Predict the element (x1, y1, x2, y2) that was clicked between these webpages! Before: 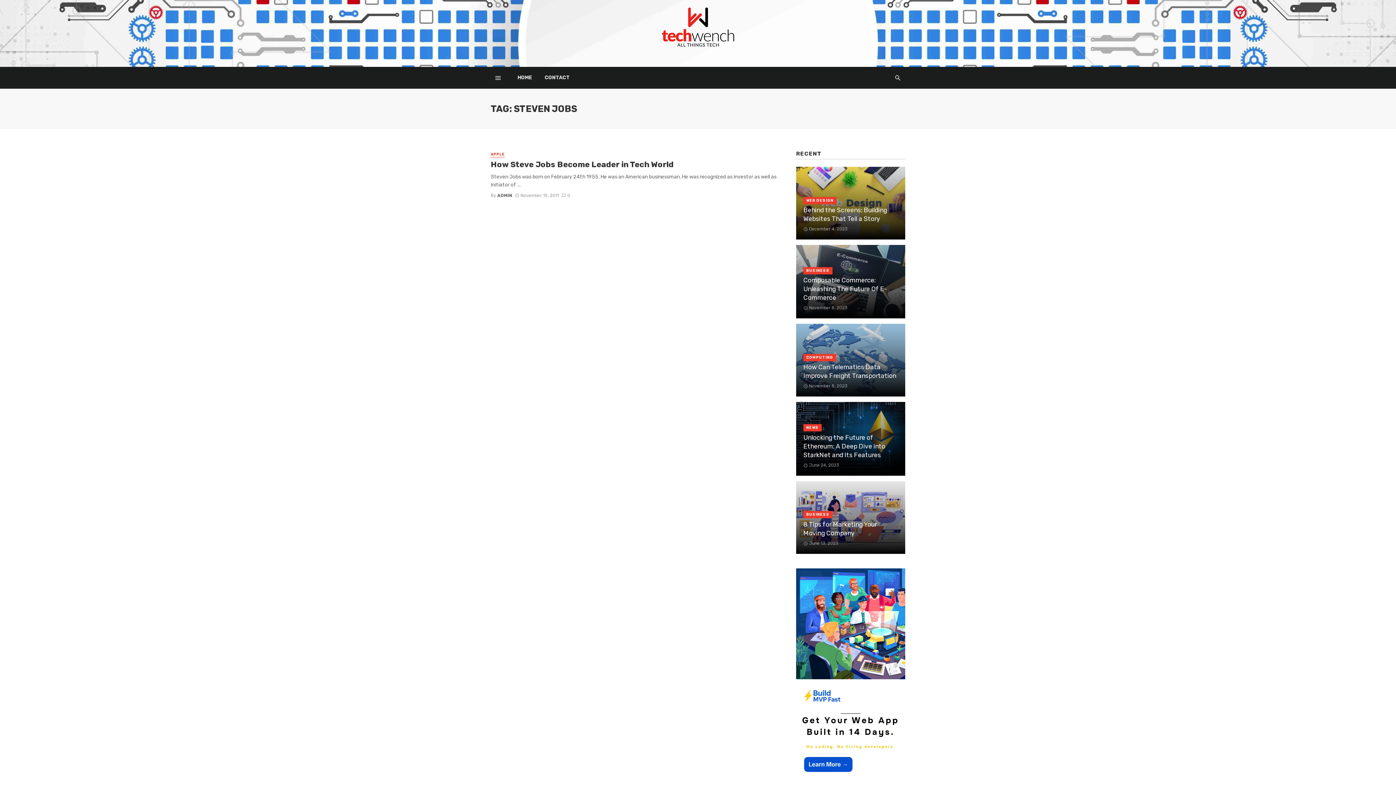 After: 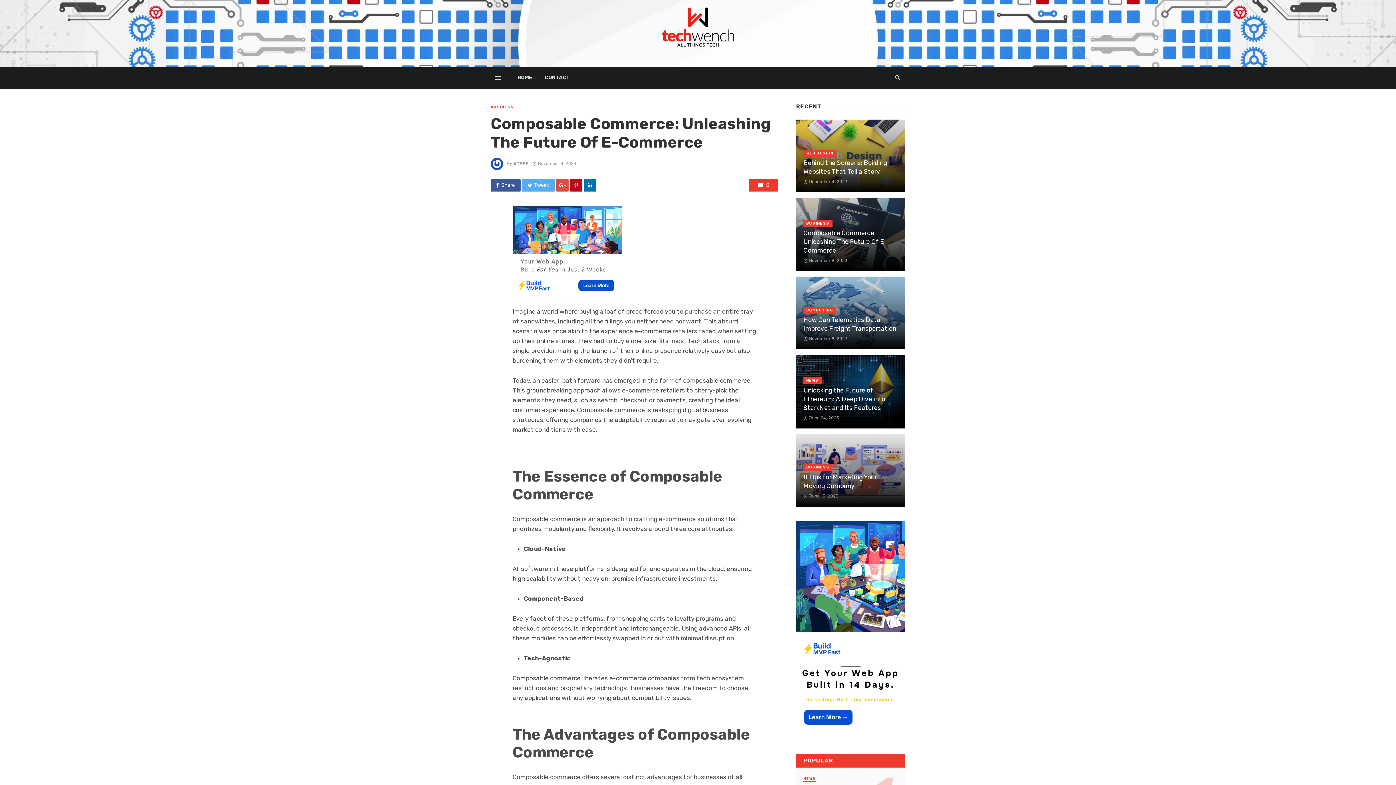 Action: bbox: (803, 276, 898, 302) label: Composable Commerce: Unleashing The Future Of E-Commerce